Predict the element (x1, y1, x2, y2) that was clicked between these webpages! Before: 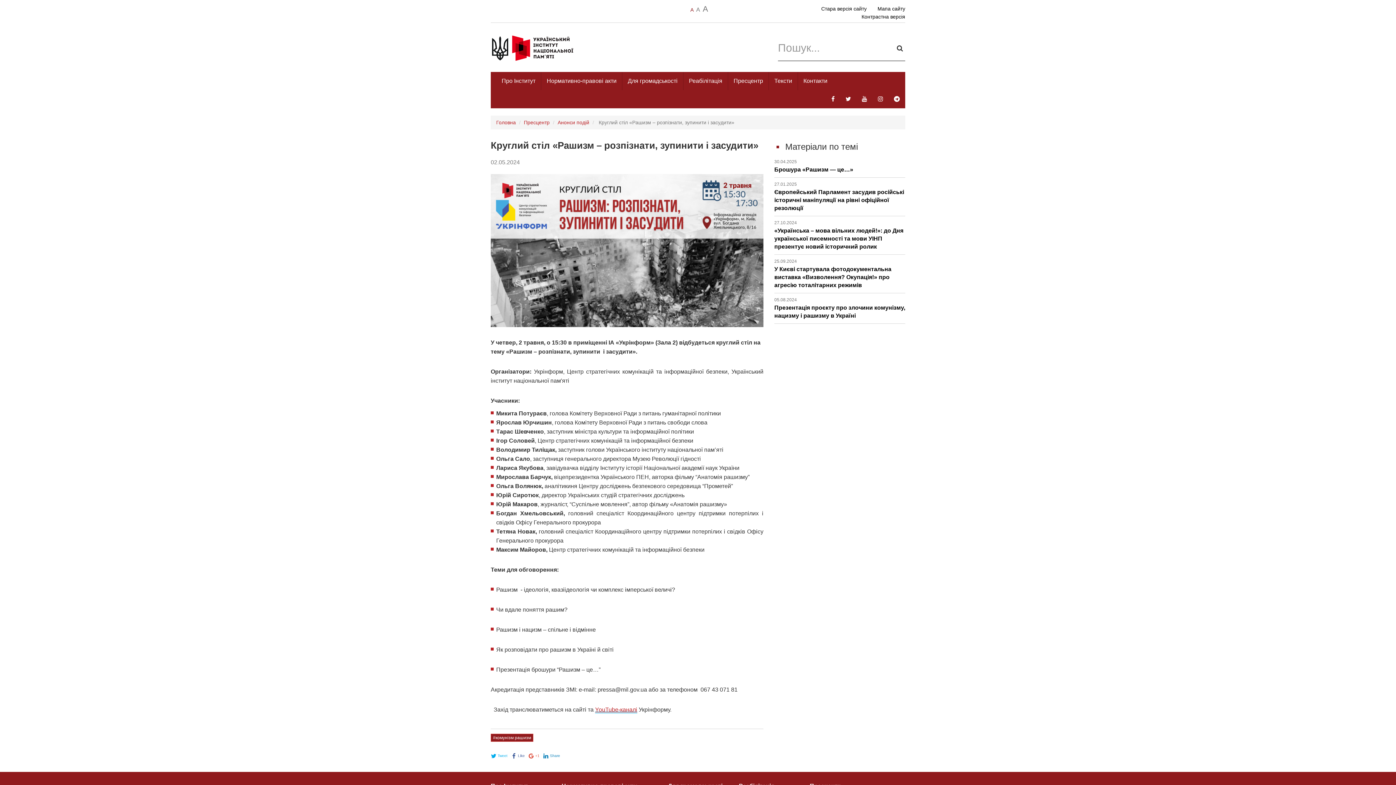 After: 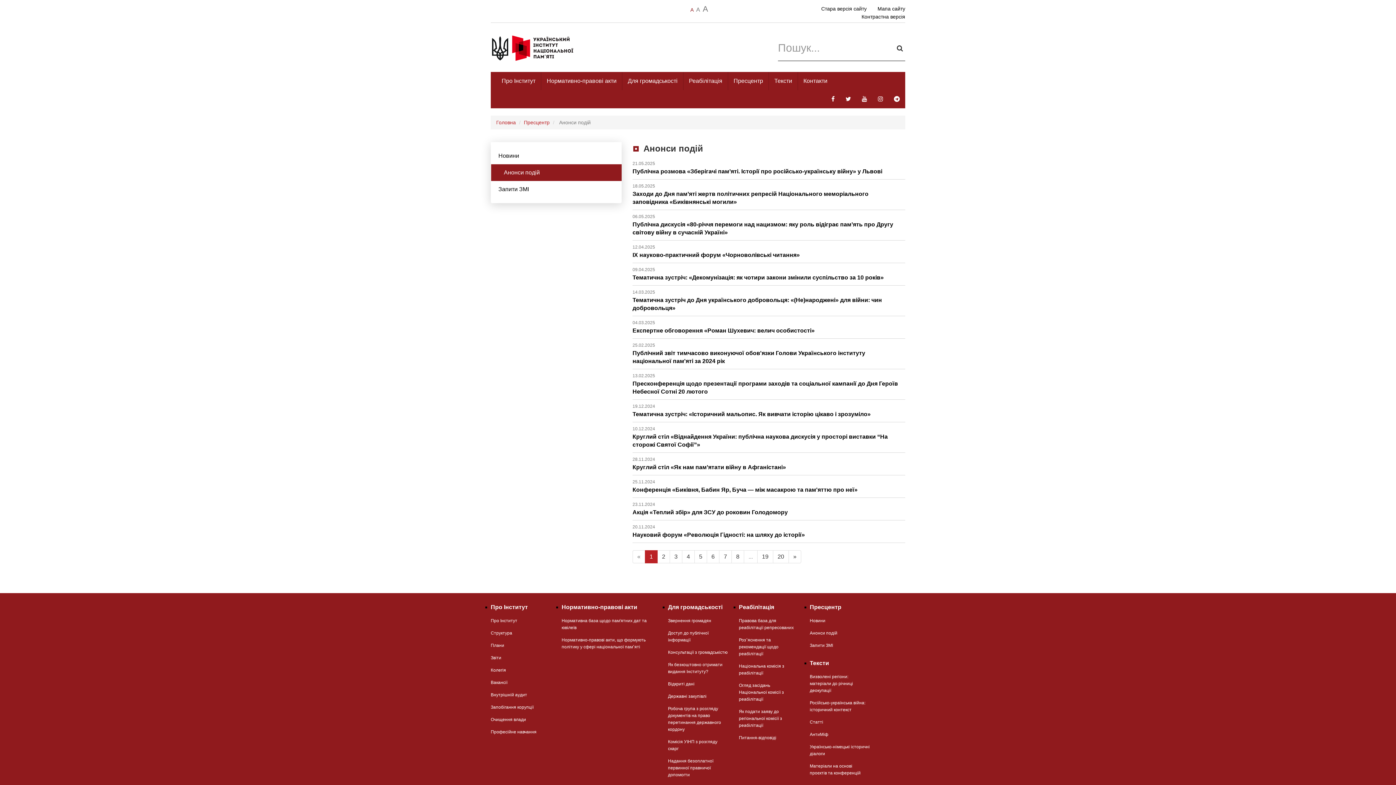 Action: label: Анонси подій bbox: (557, 119, 589, 125)